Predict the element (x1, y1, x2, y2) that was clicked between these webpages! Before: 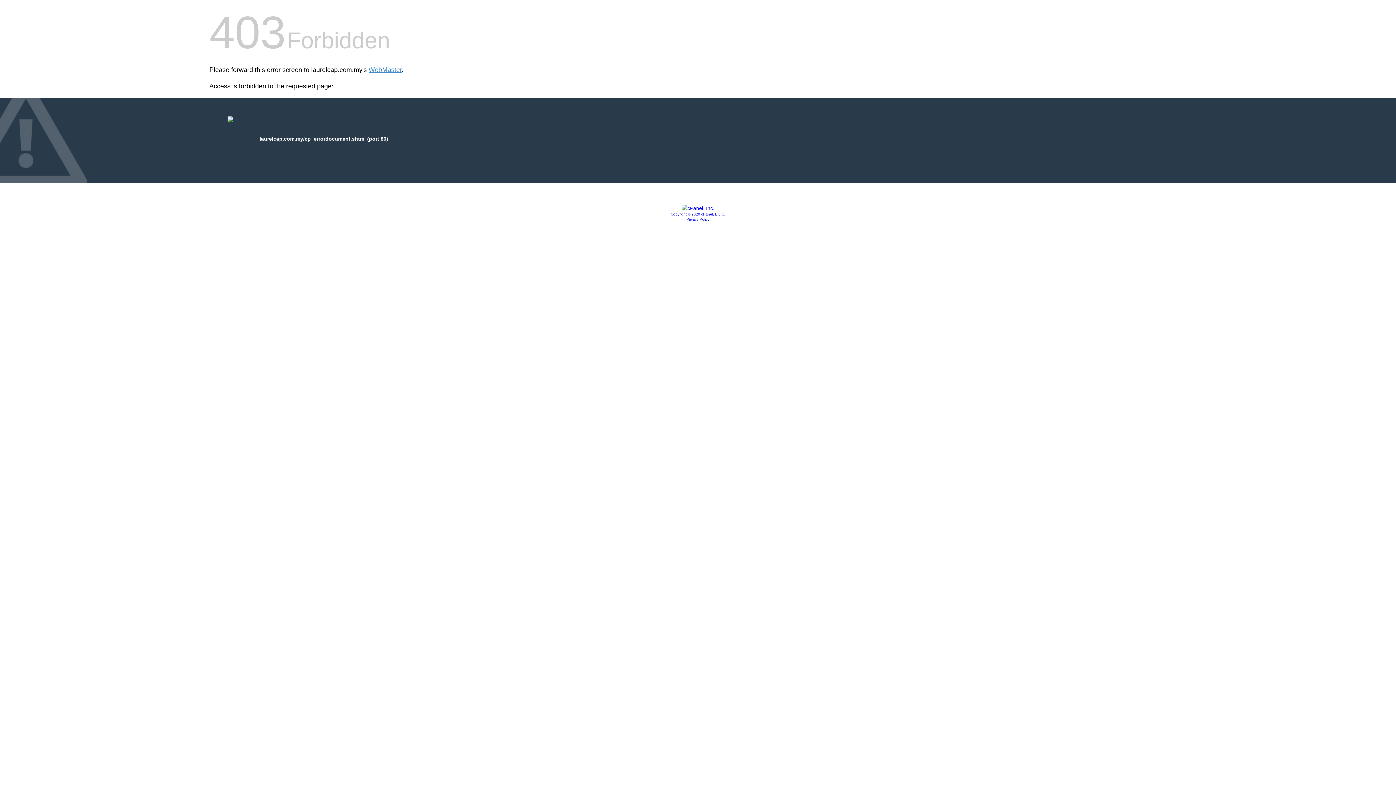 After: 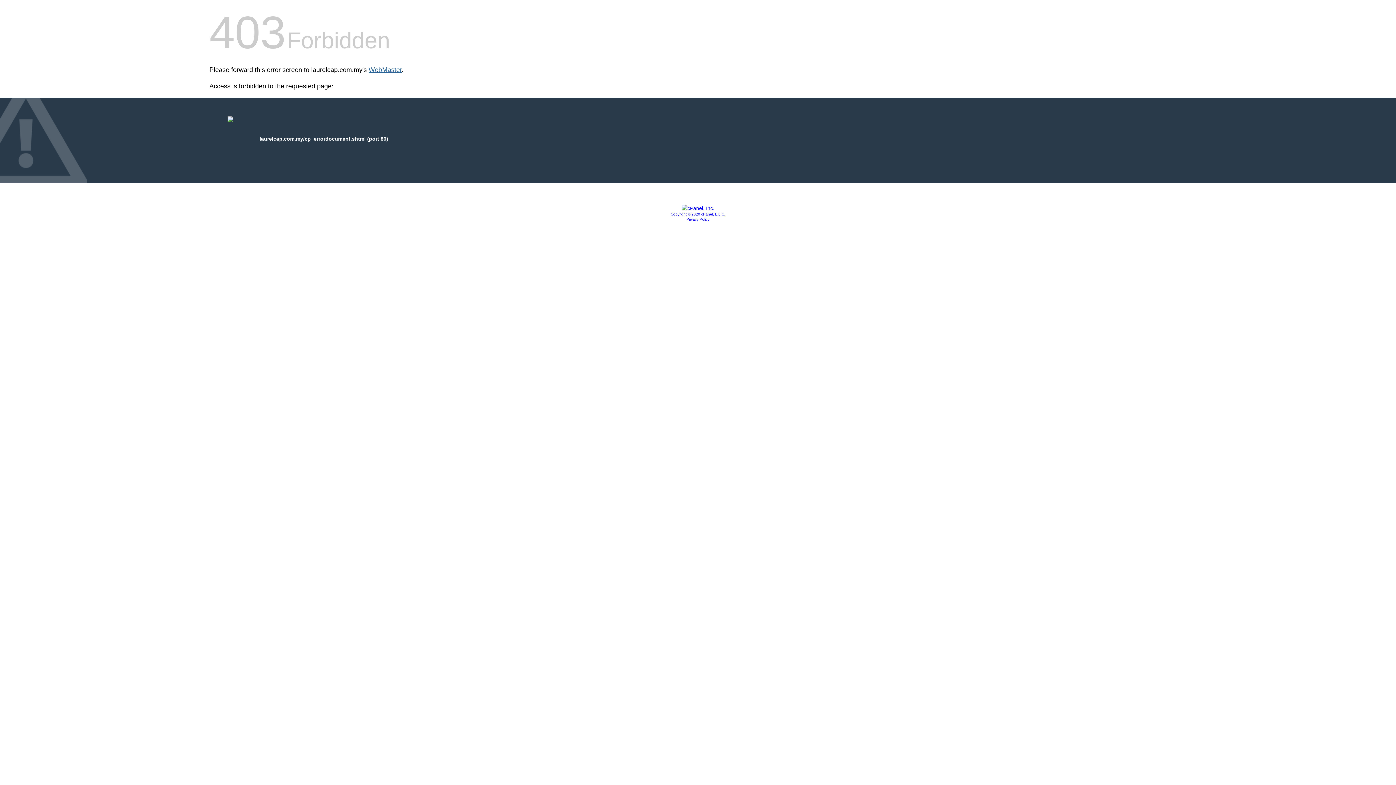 Action: label: WebMaster bbox: (368, 66, 401, 73)